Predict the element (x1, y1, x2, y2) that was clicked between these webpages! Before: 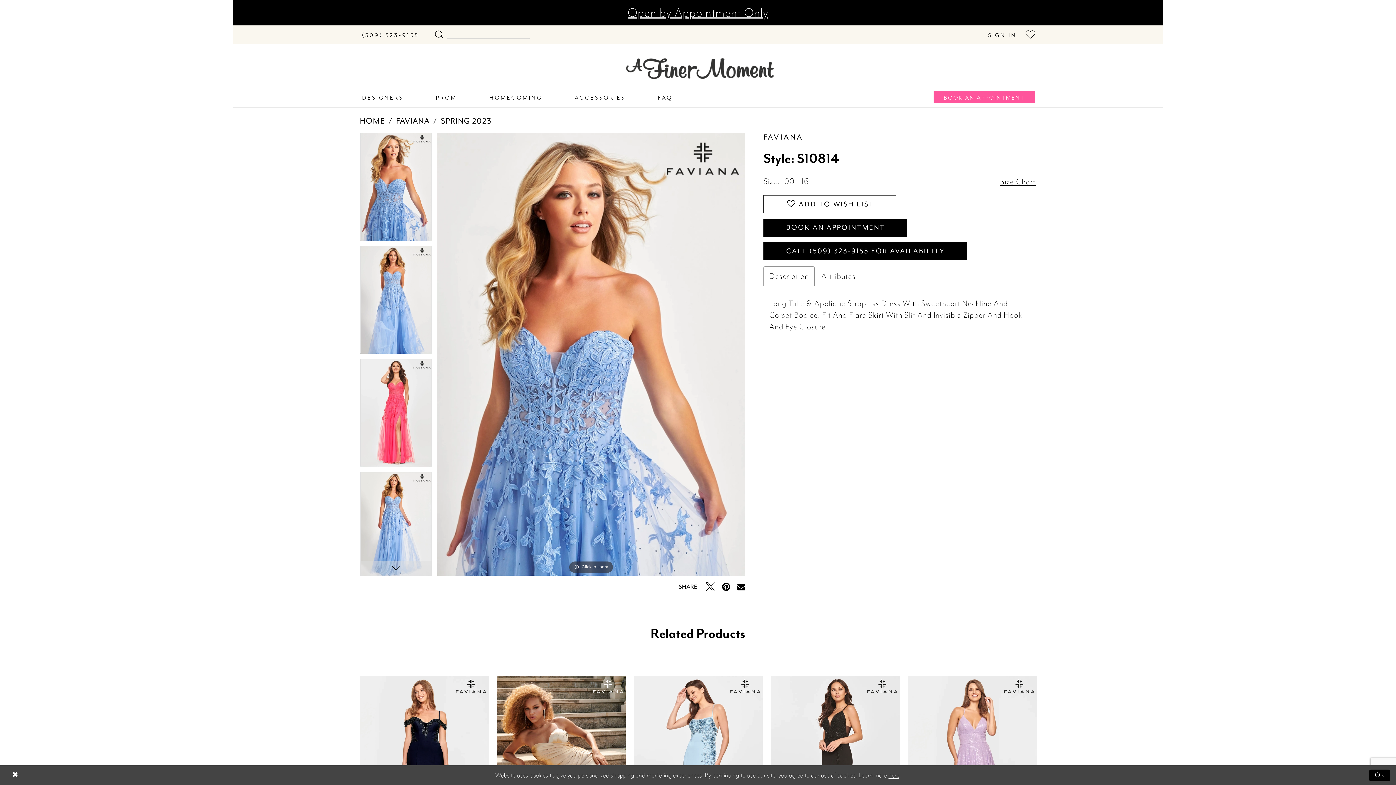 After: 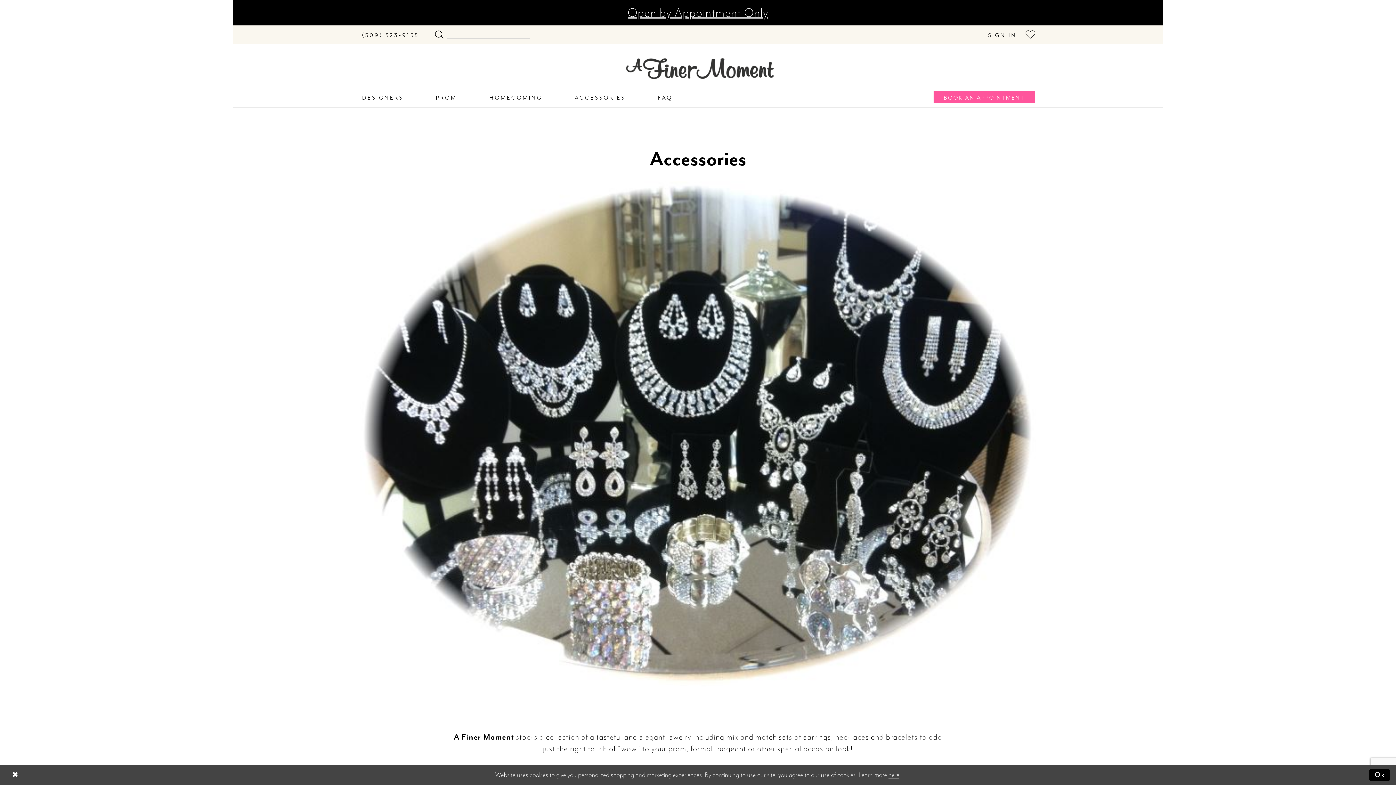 Action: label: ACCESSORIES bbox: (559, 88, 640, 107)